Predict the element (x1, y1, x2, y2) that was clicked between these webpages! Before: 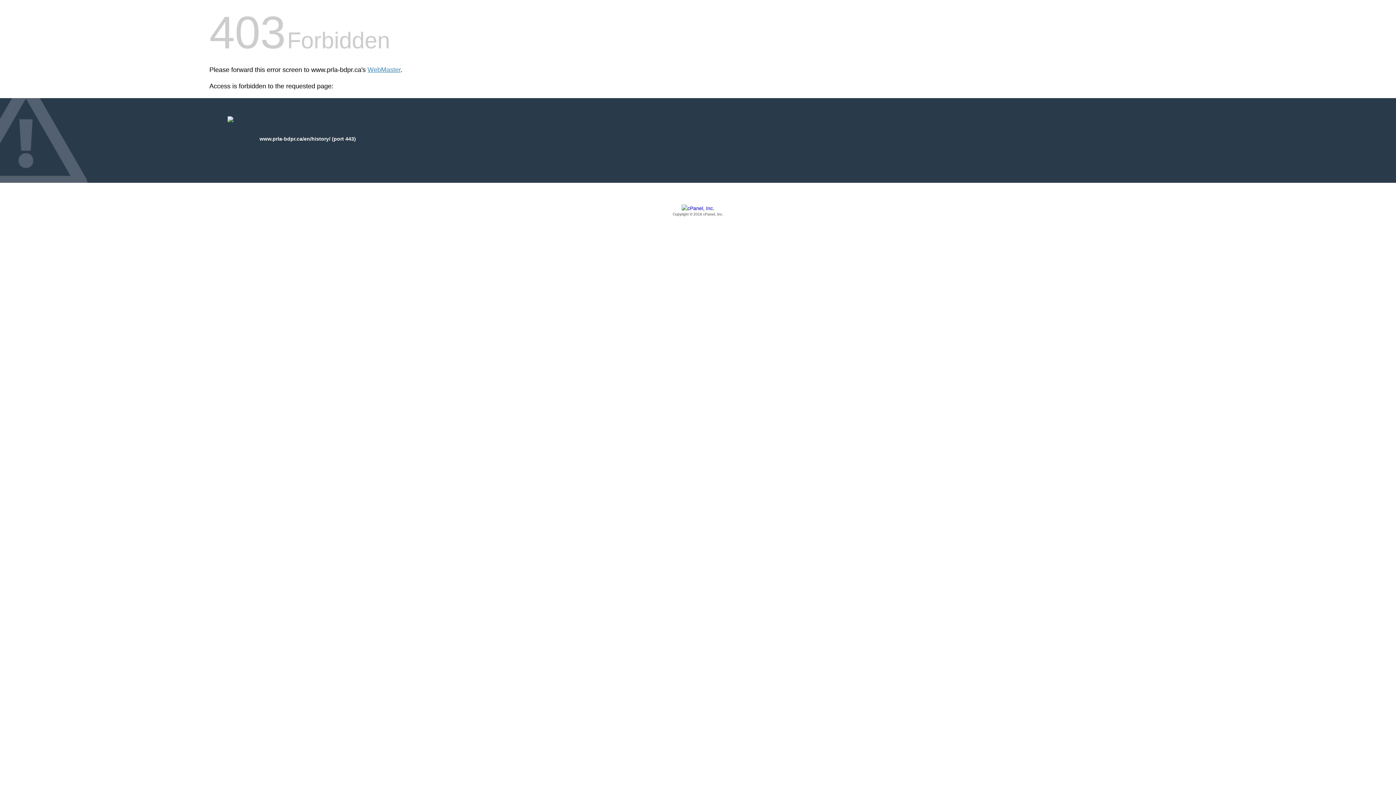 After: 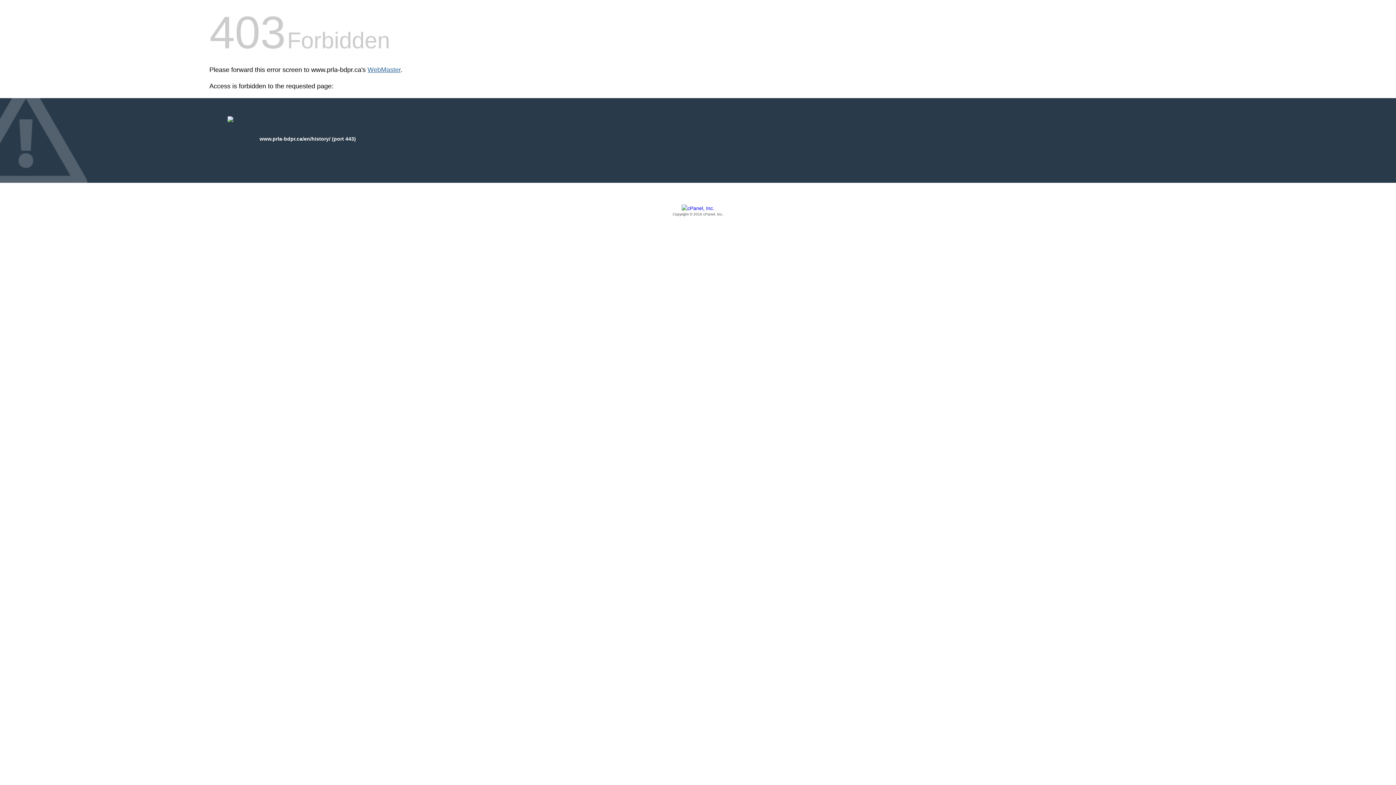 Action: label: WebMaster bbox: (367, 66, 400, 73)